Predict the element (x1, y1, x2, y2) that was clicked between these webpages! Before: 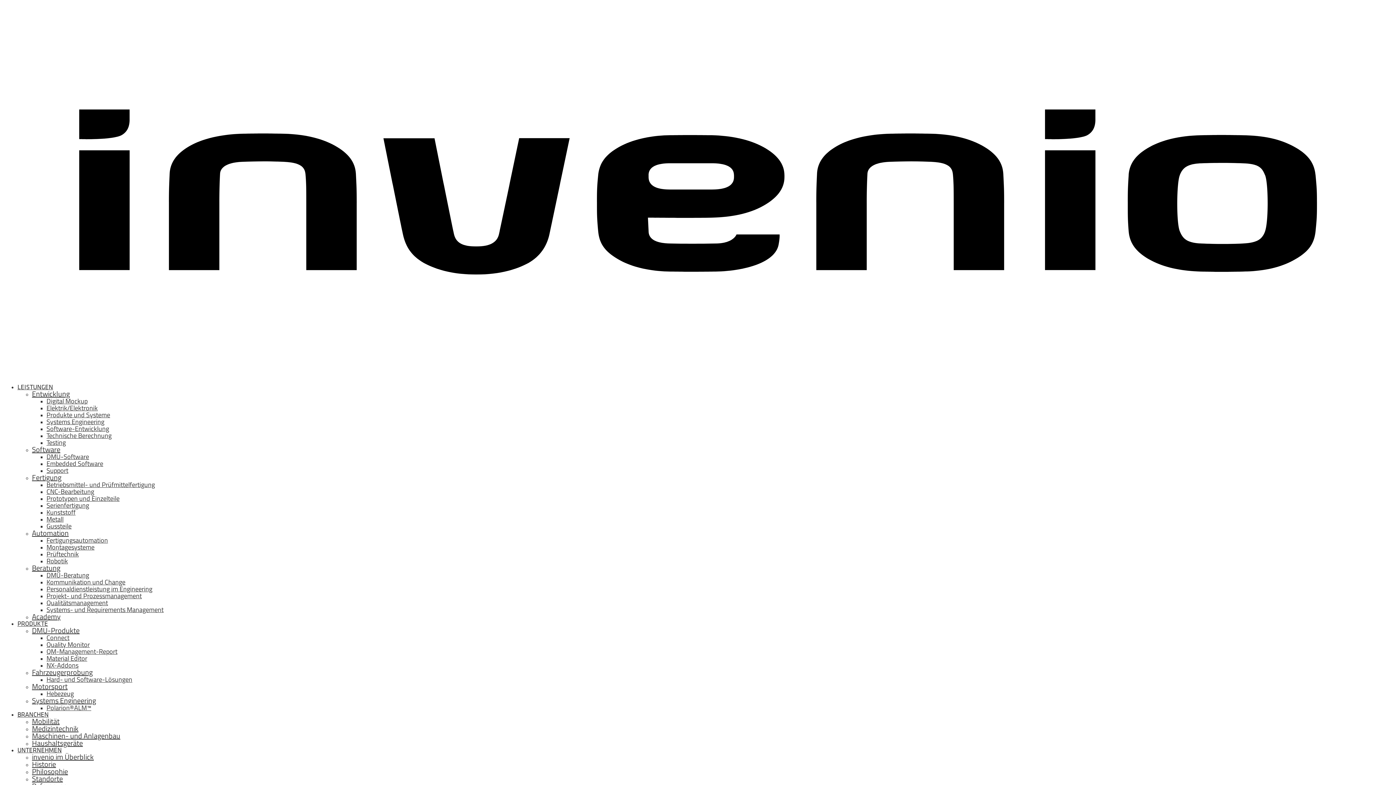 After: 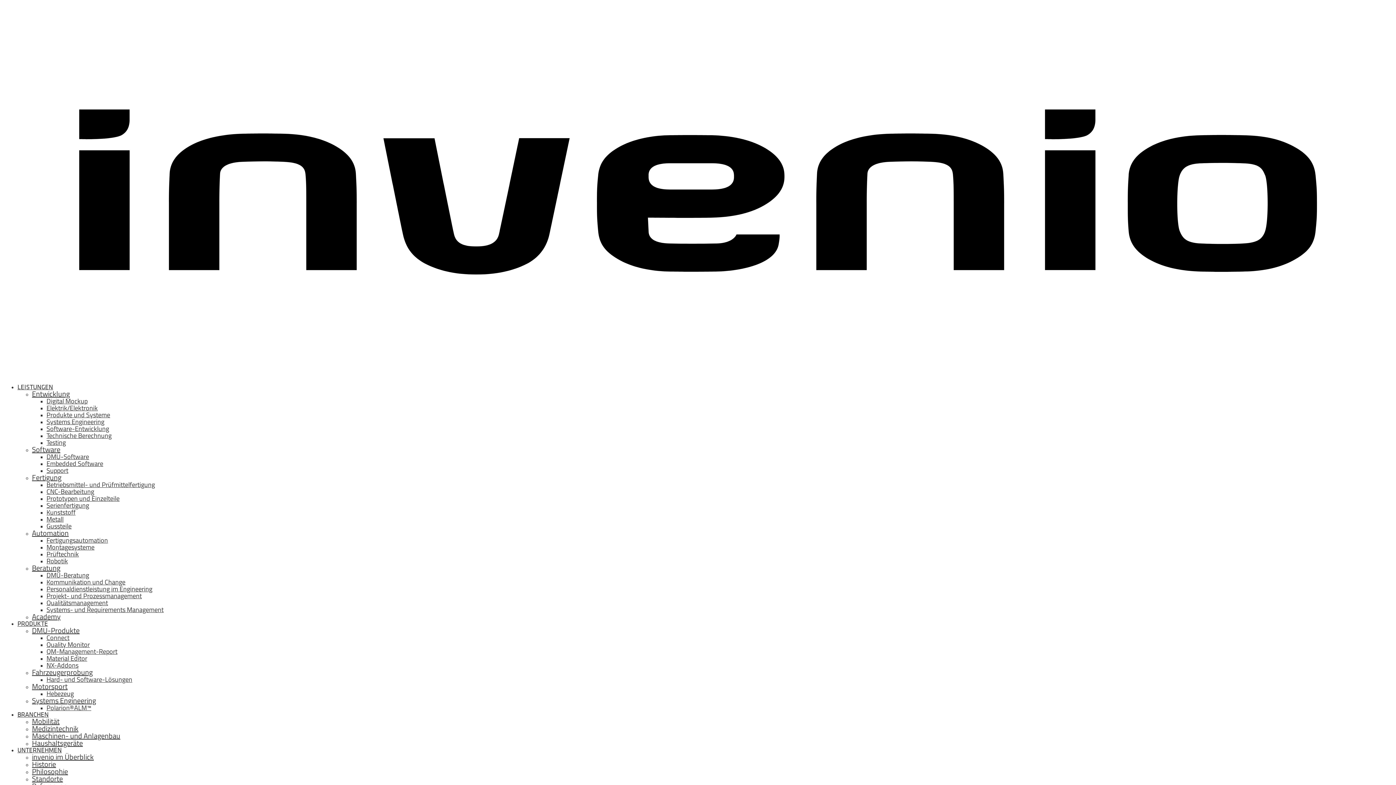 Action: label: Hard- und Software-Lösungen bbox: (46, 674, 132, 684)